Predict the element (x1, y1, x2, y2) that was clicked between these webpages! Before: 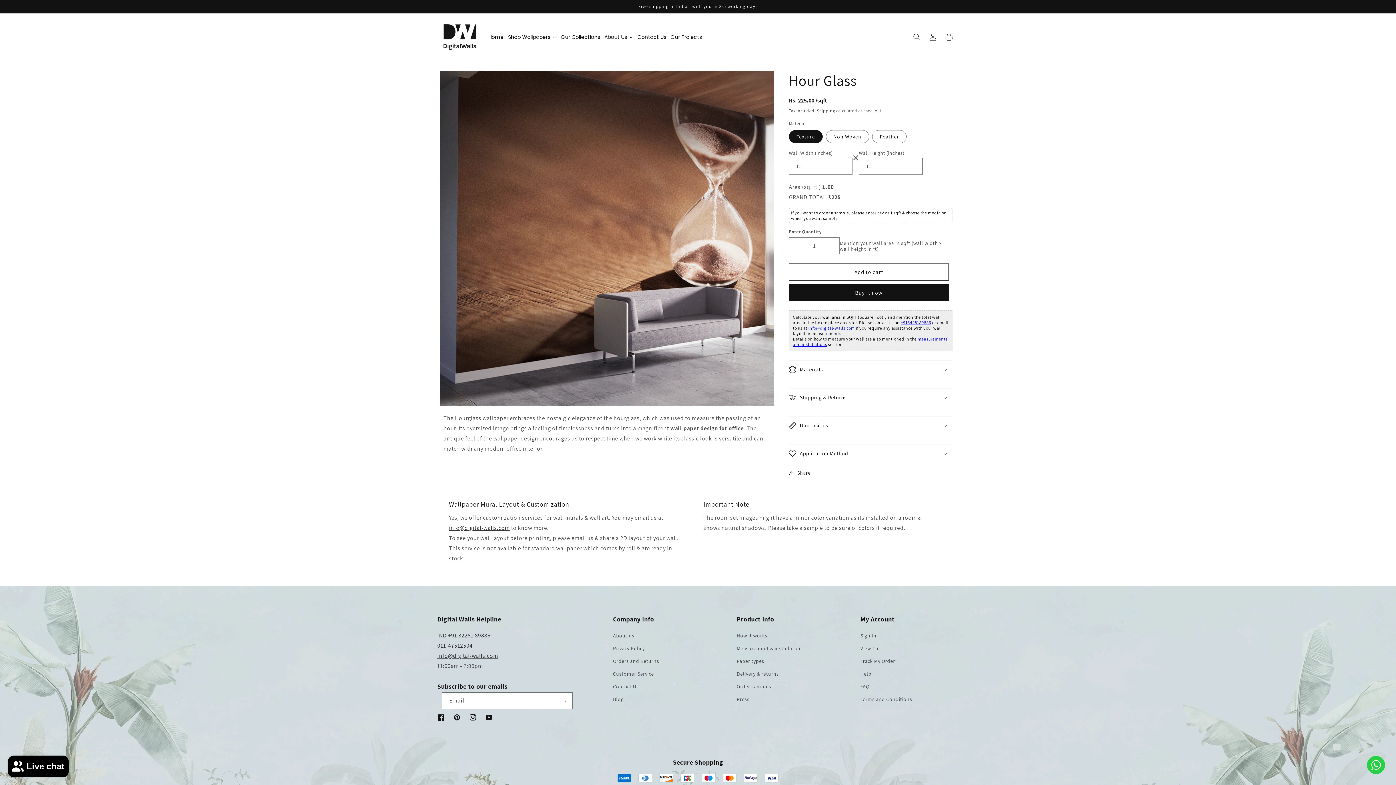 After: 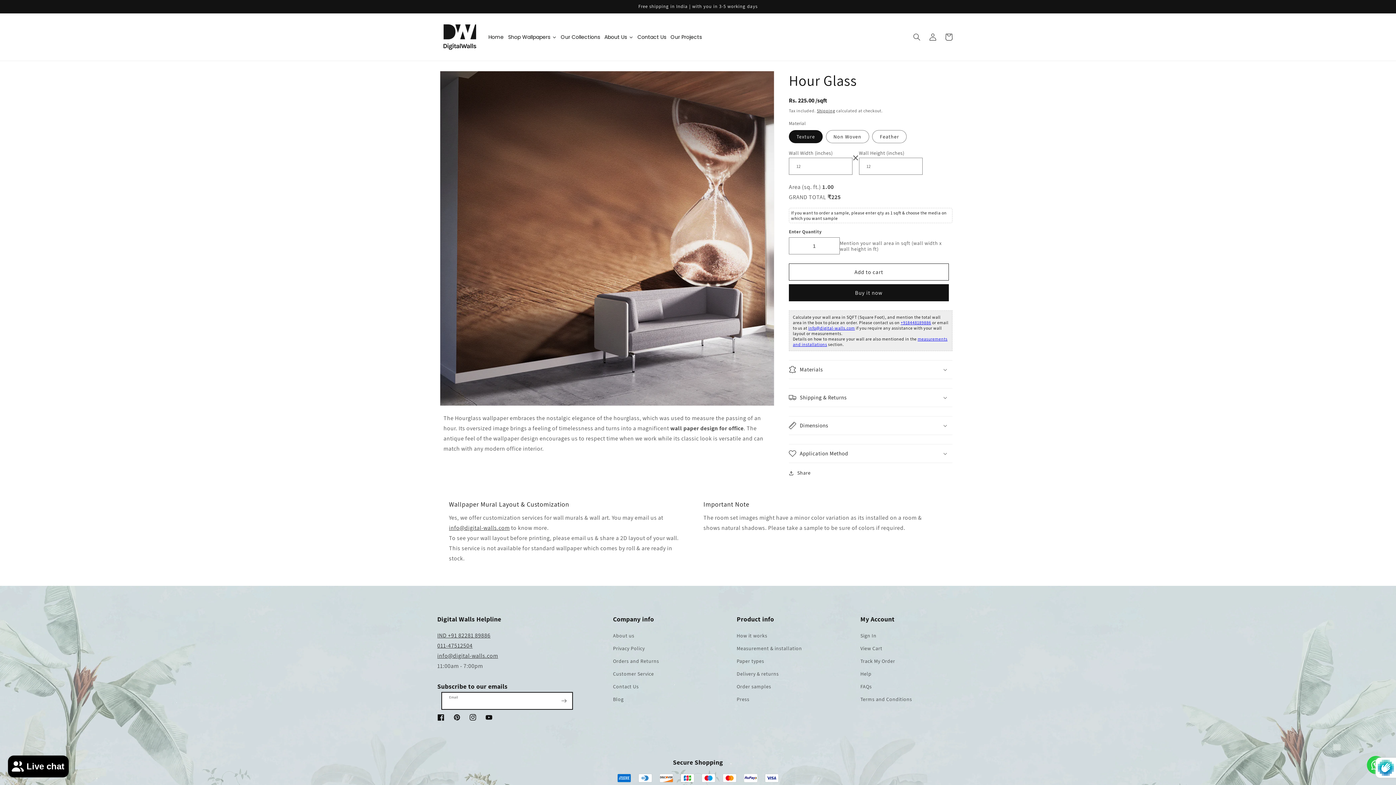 Action: bbox: (556, 692, 572, 709) label: Subscribe